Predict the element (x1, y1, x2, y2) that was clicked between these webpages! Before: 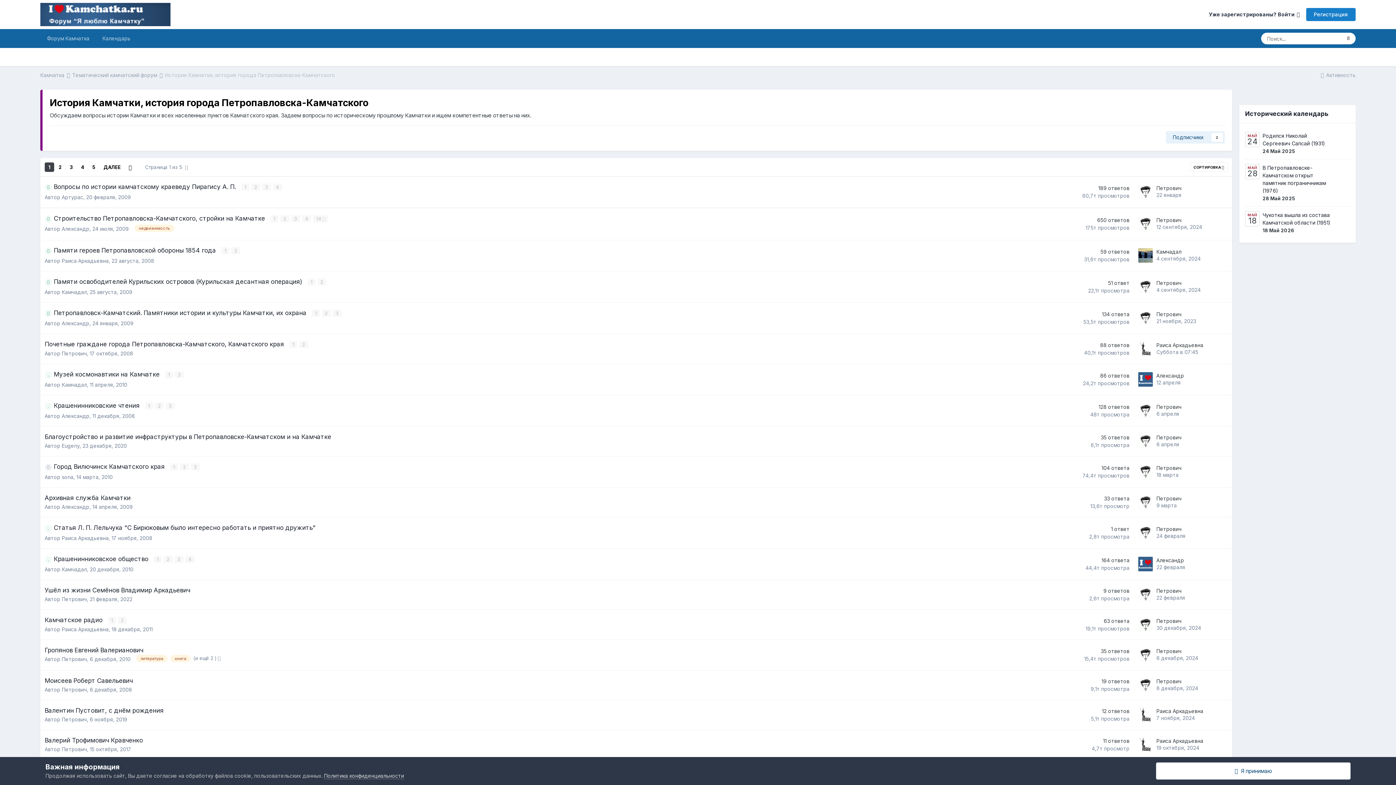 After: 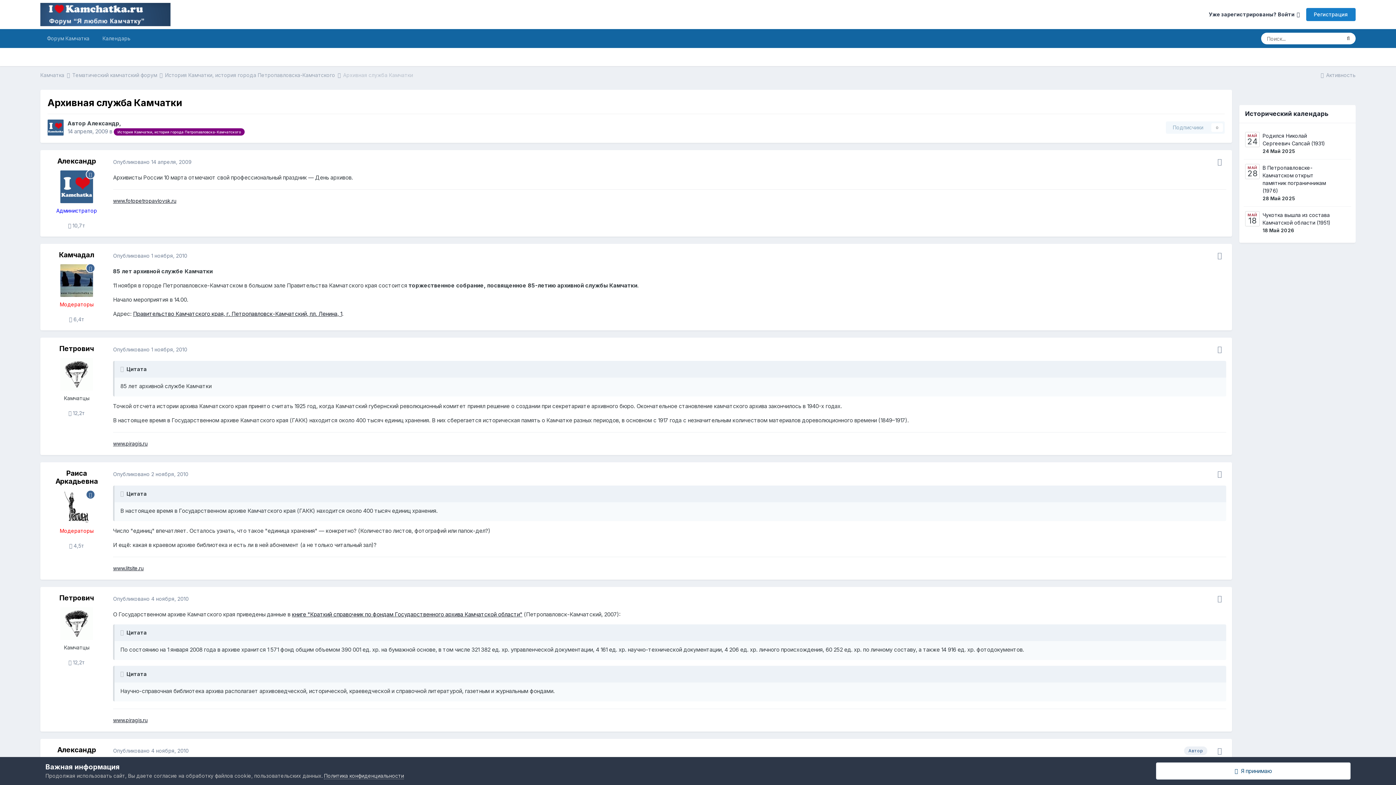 Action: label: Aрхивная служба Камчатки bbox: (44, 494, 130, 501)